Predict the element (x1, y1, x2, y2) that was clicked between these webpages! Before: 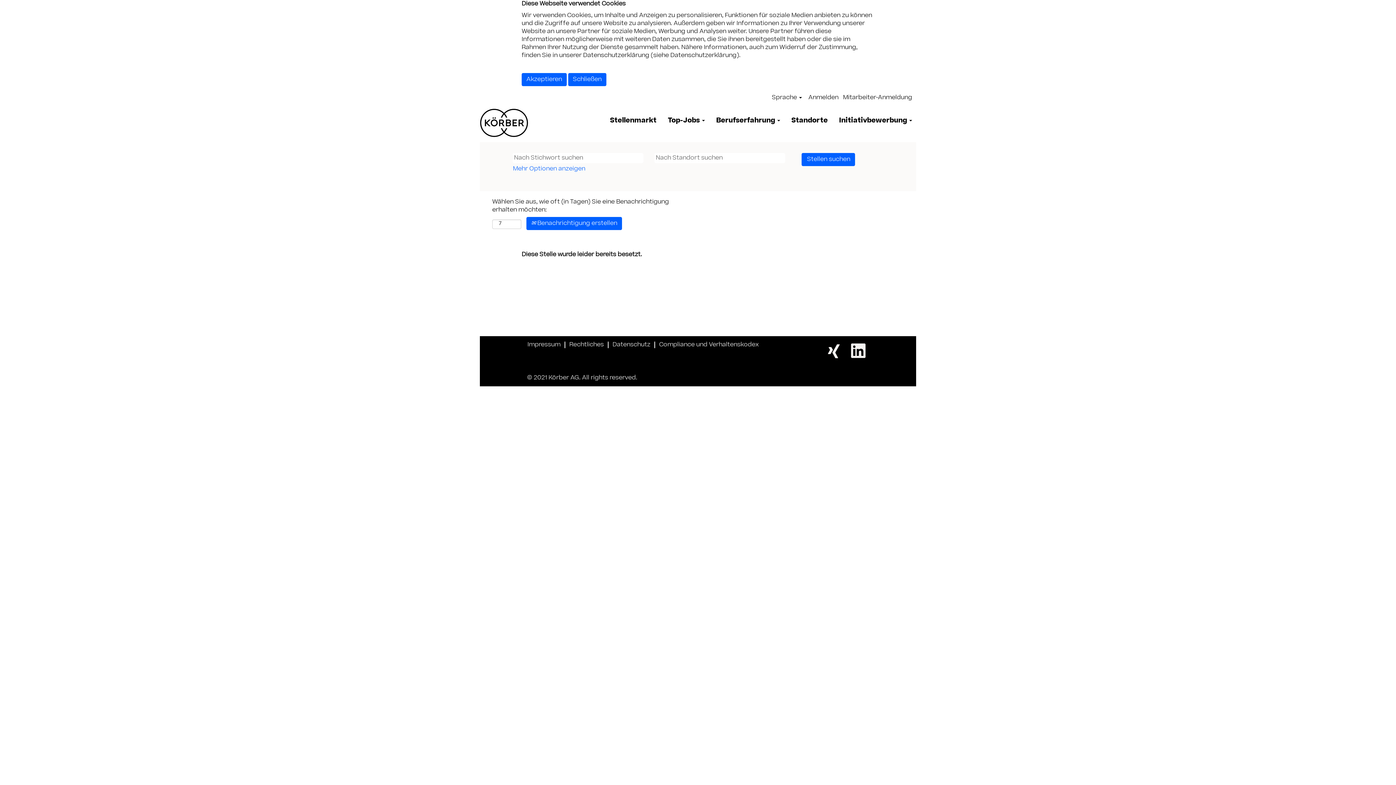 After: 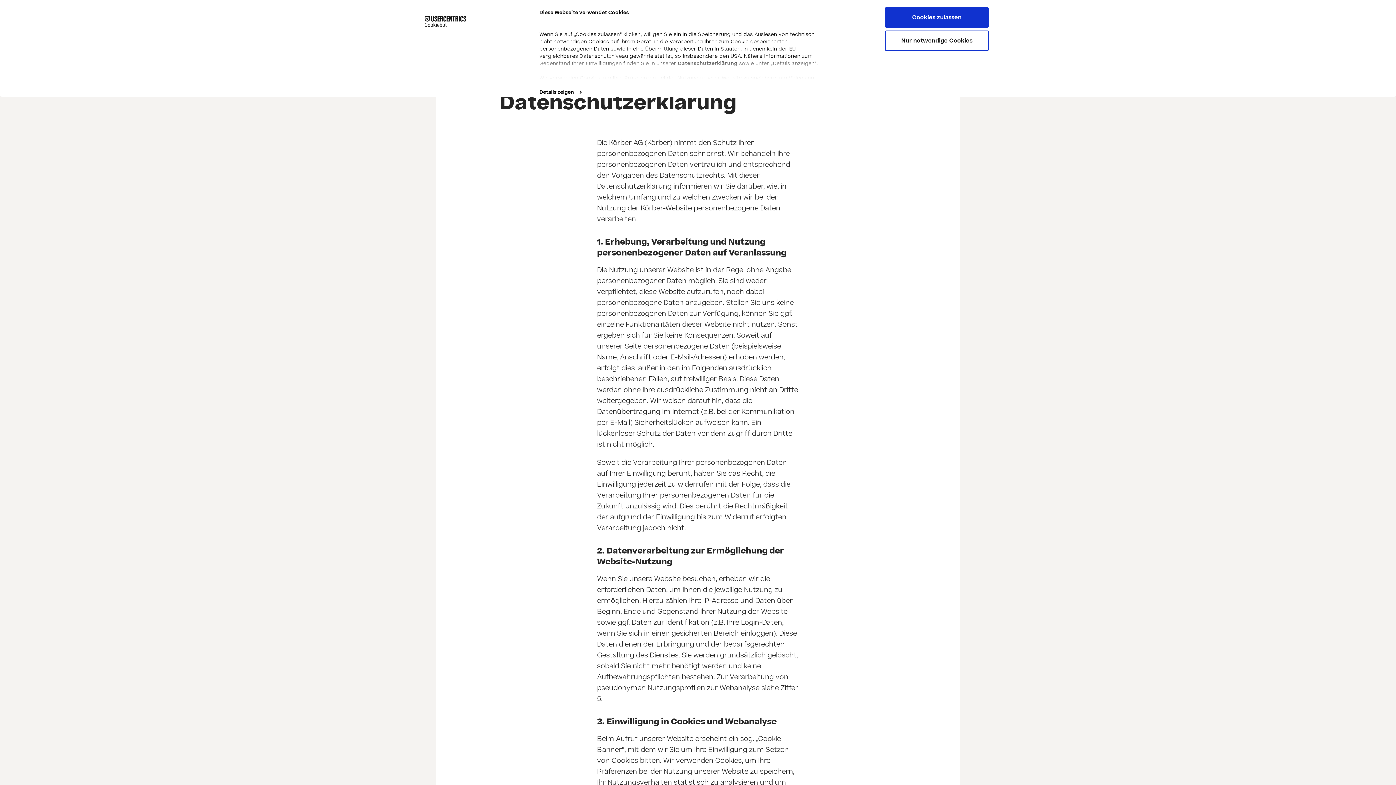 Action: bbox: (612, 341, 650, 348) label: Datenschutz